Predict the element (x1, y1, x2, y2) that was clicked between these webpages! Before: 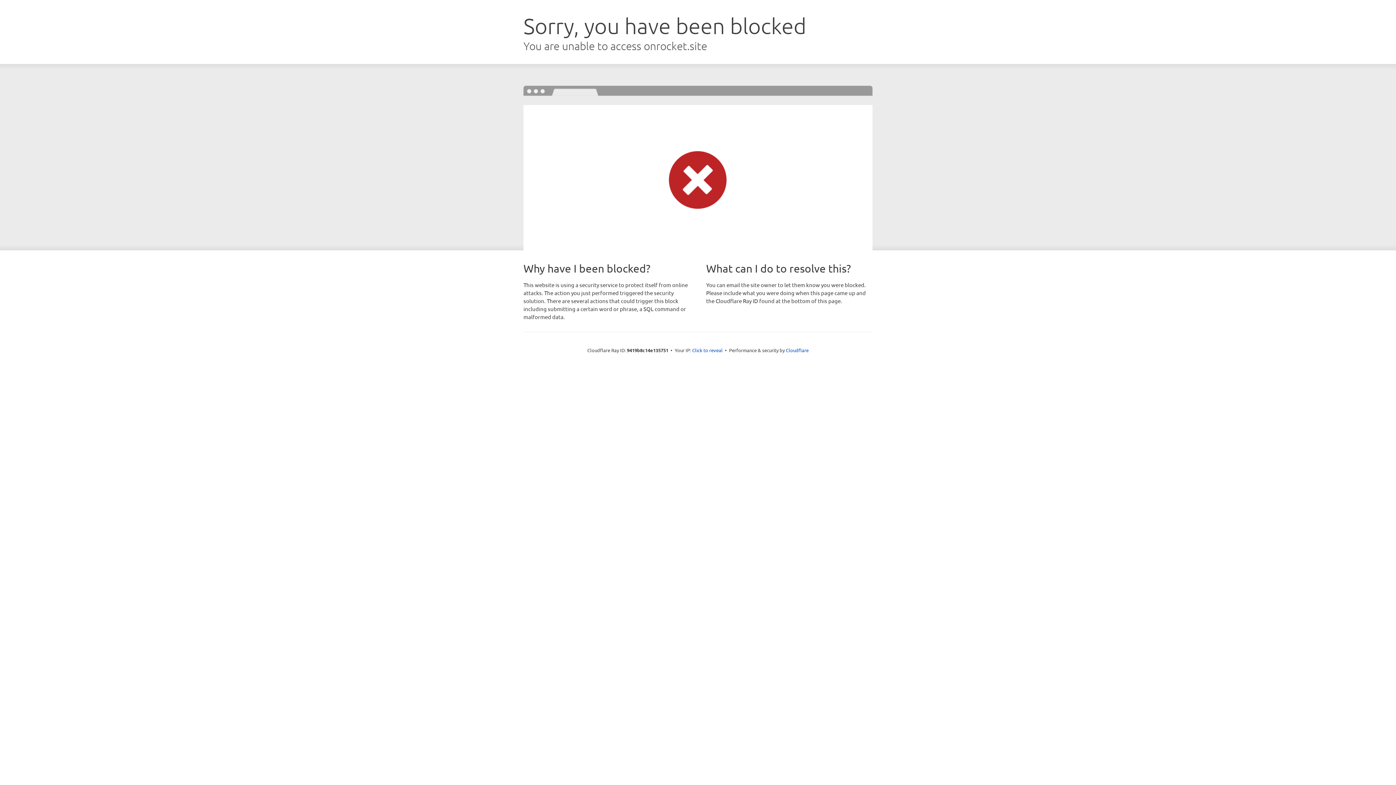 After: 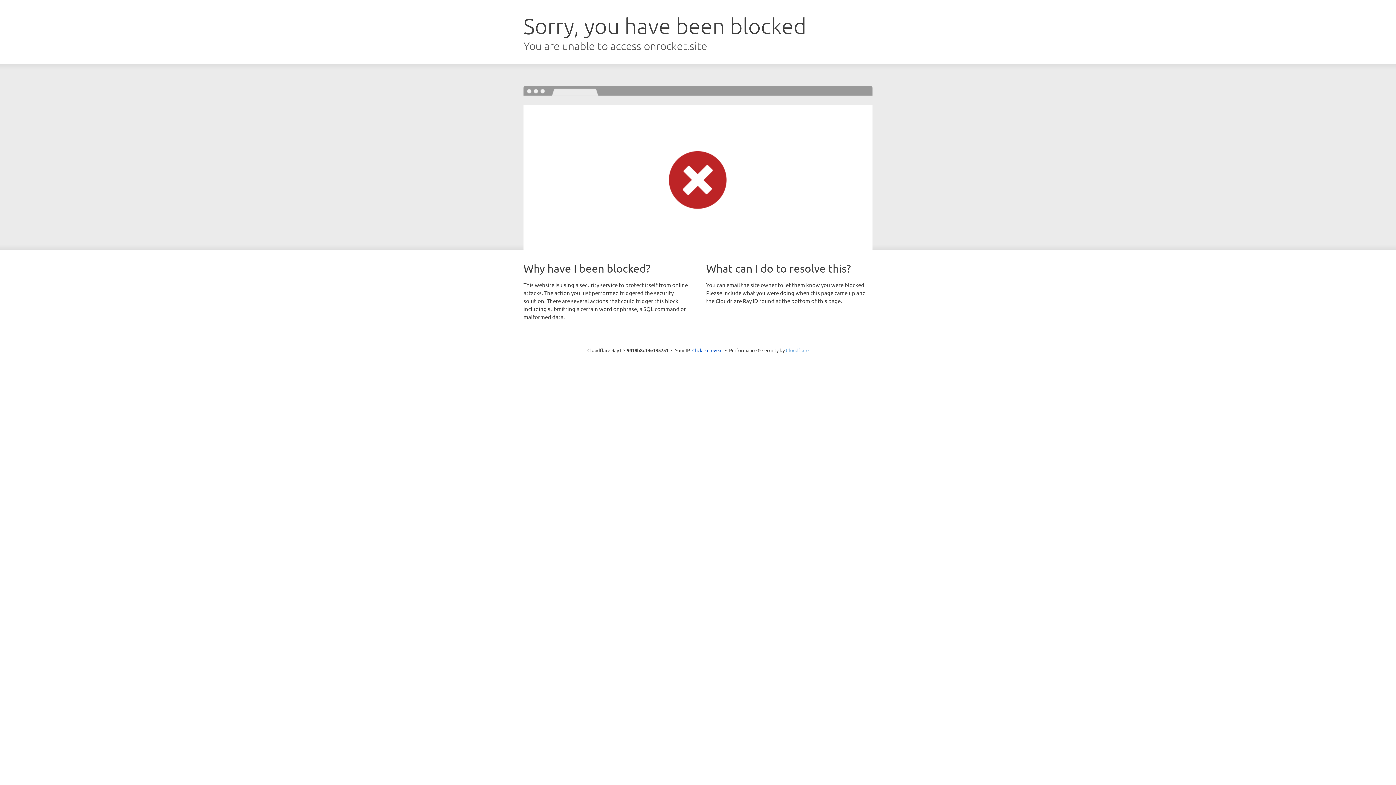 Action: label: Cloudflare bbox: (786, 347, 808, 353)